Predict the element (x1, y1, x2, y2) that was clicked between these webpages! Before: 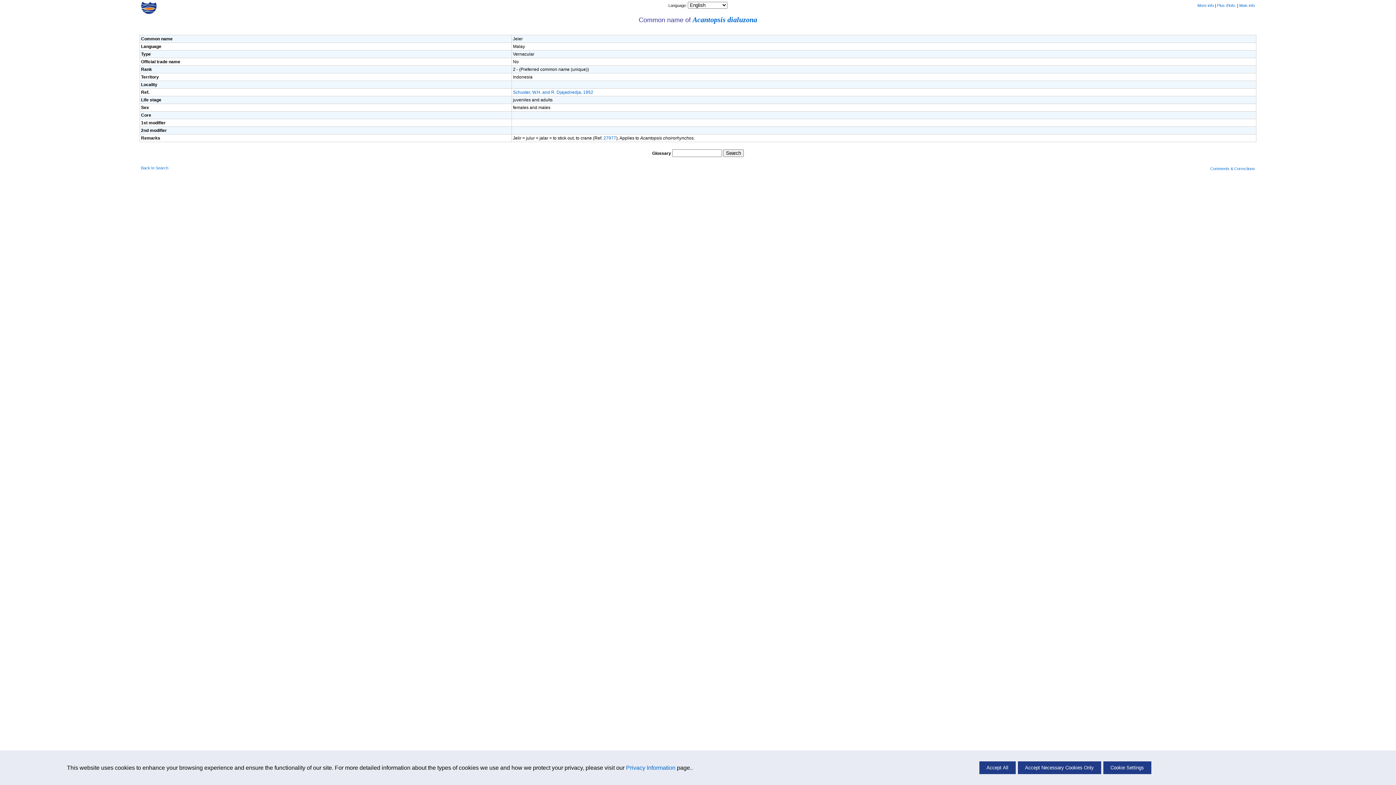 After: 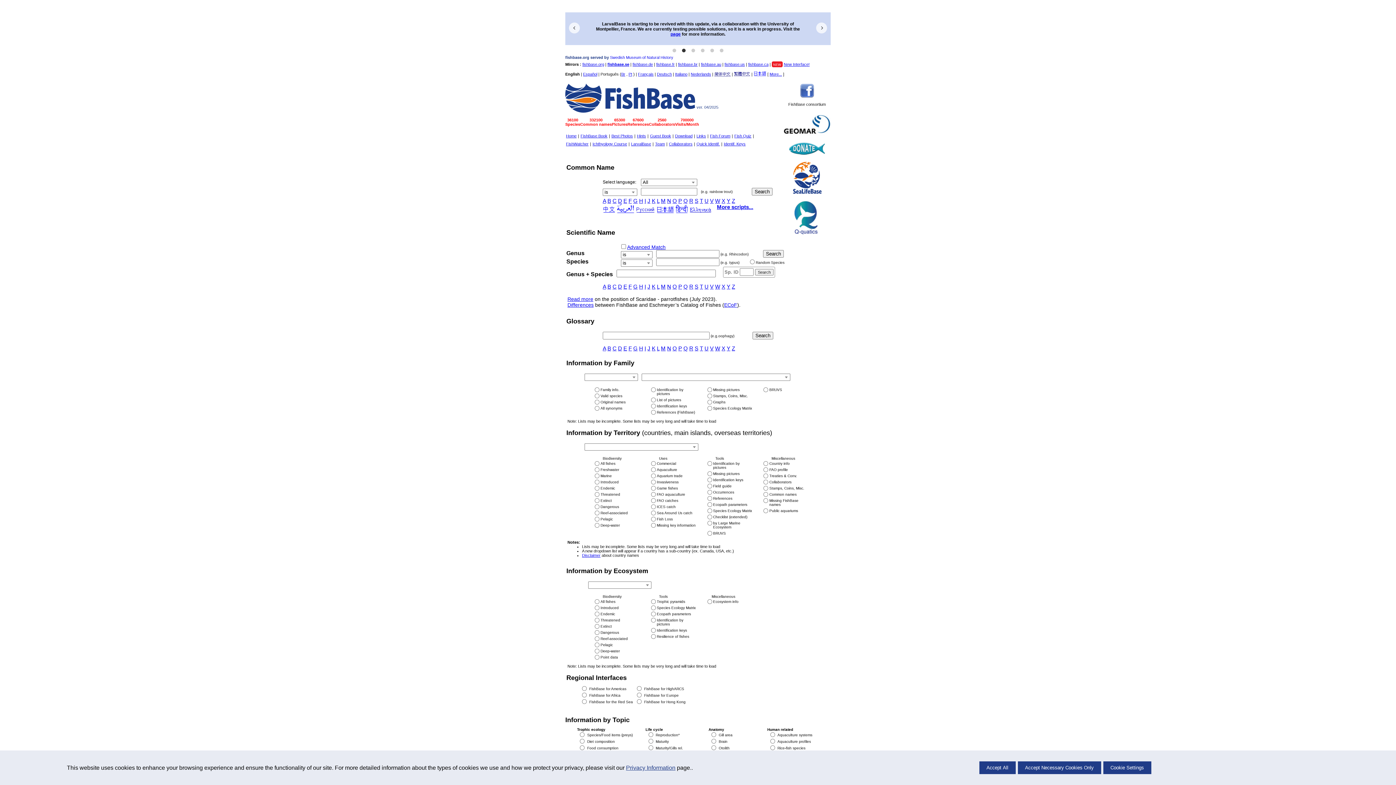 Action: label: Back to Search bbox: (141, 165, 168, 170)